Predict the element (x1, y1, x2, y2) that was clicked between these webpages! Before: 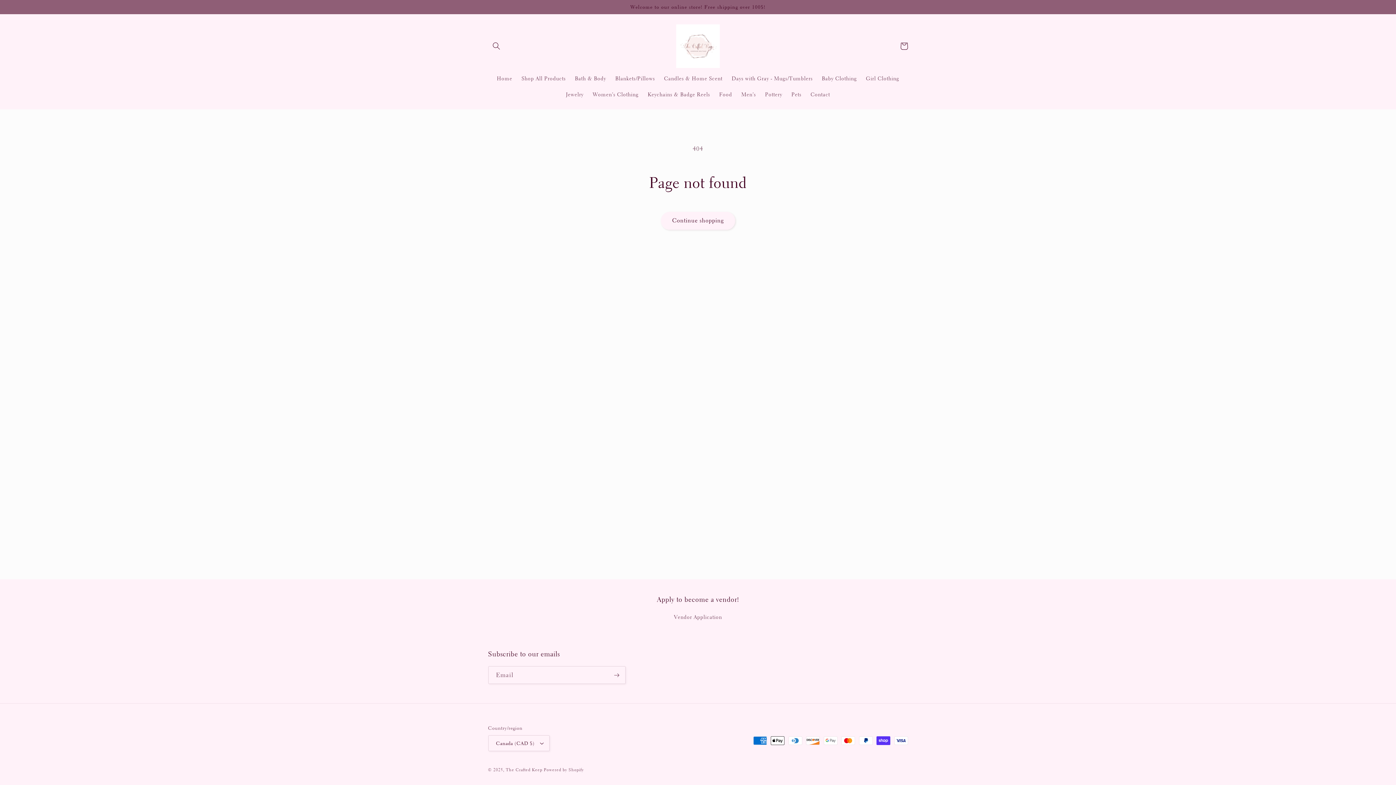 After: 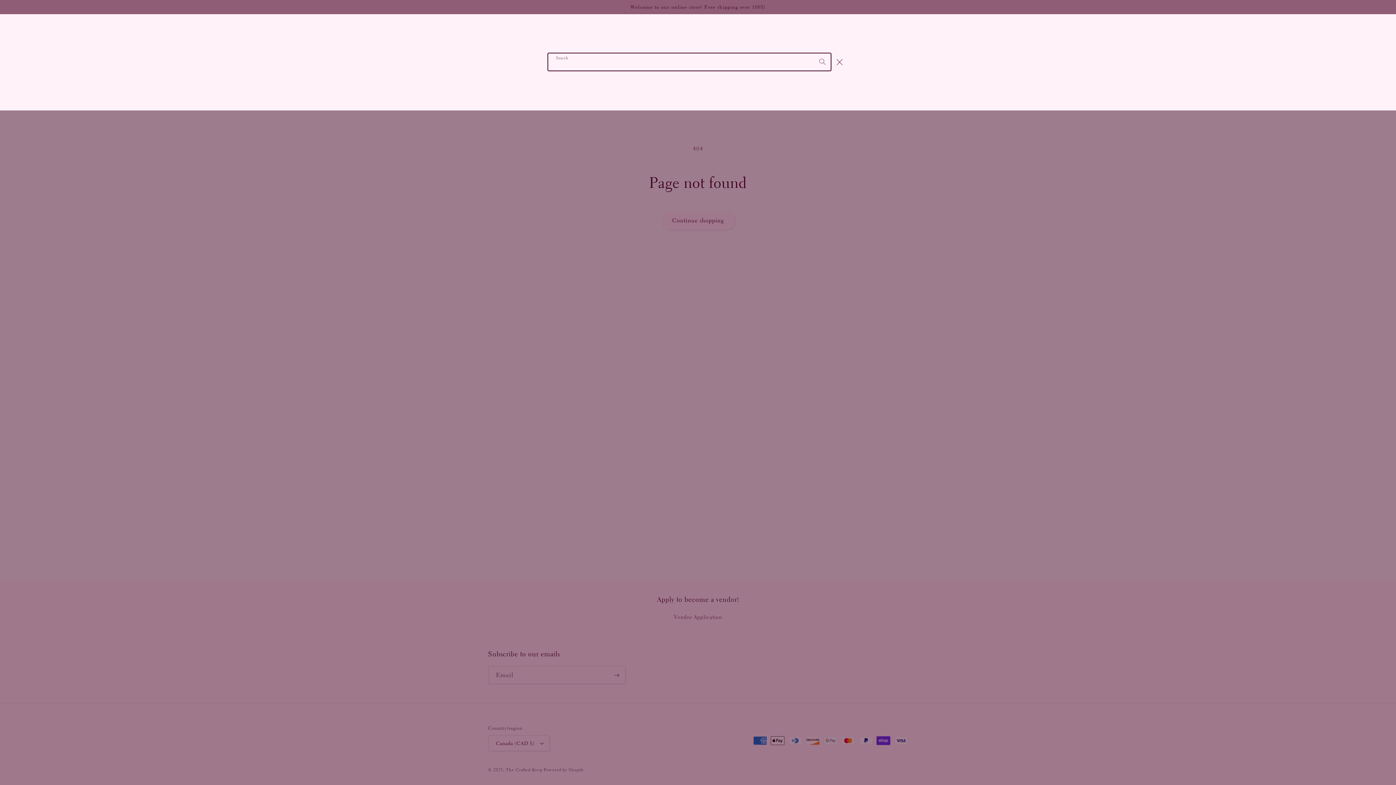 Action: bbox: (488, 37, 504, 54) label: Search